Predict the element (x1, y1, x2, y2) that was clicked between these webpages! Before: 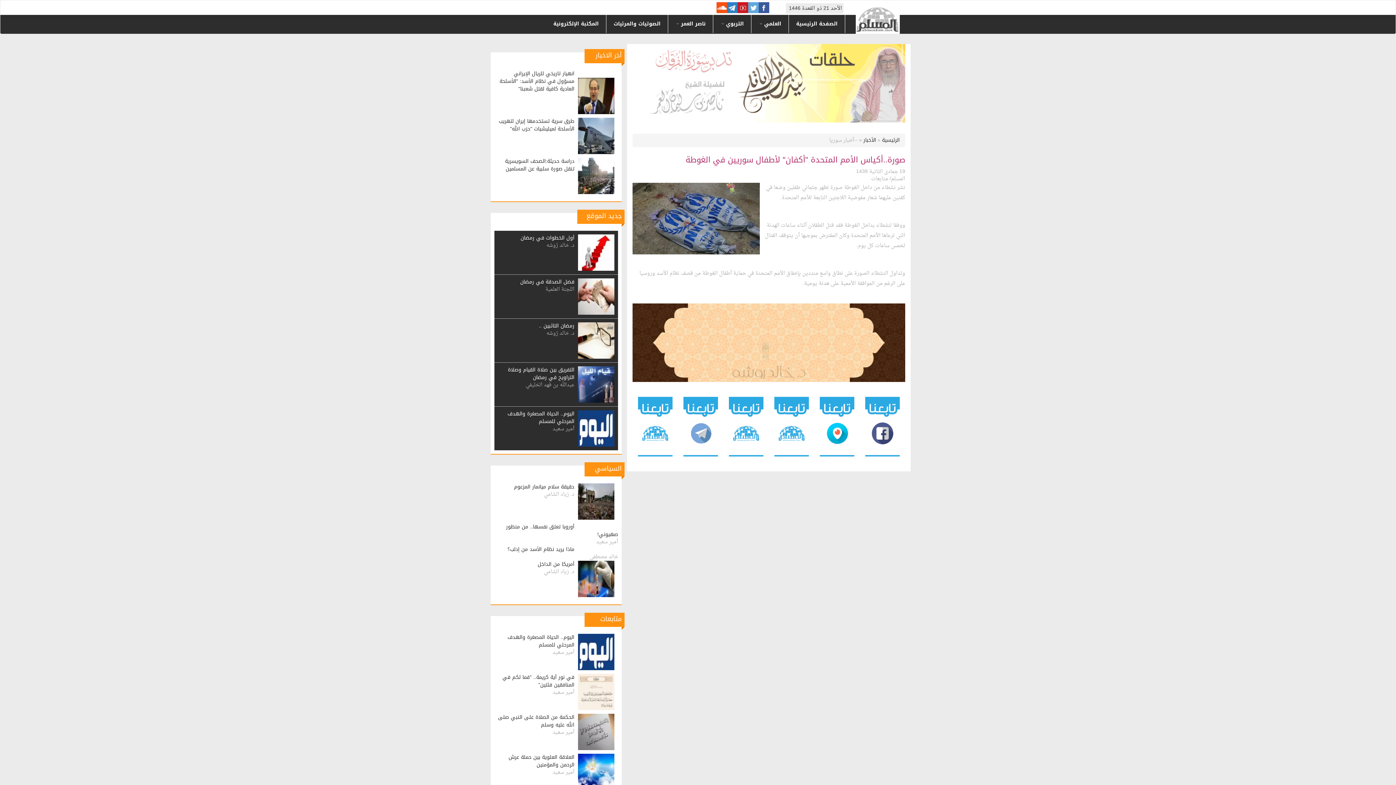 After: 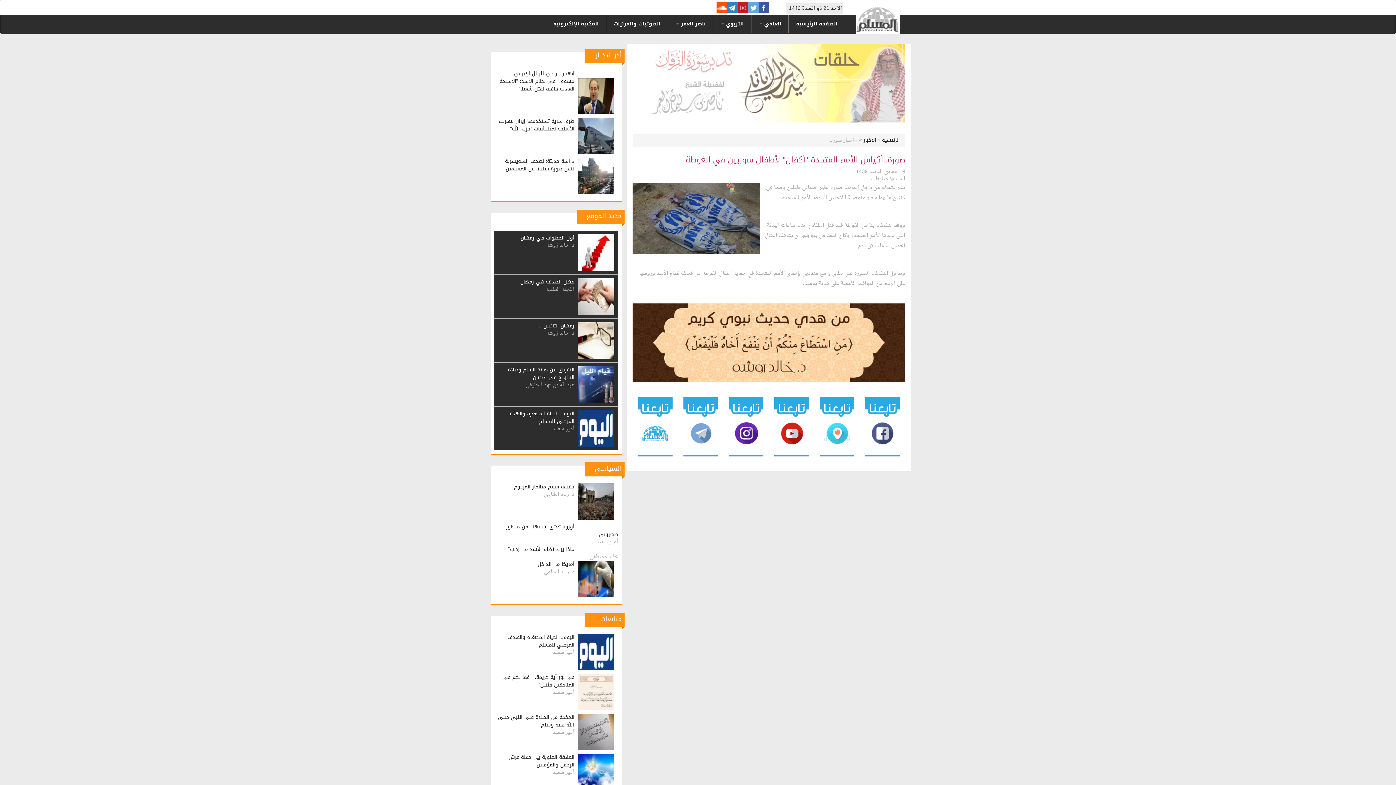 Action: bbox: (729, 397, 763, 456)